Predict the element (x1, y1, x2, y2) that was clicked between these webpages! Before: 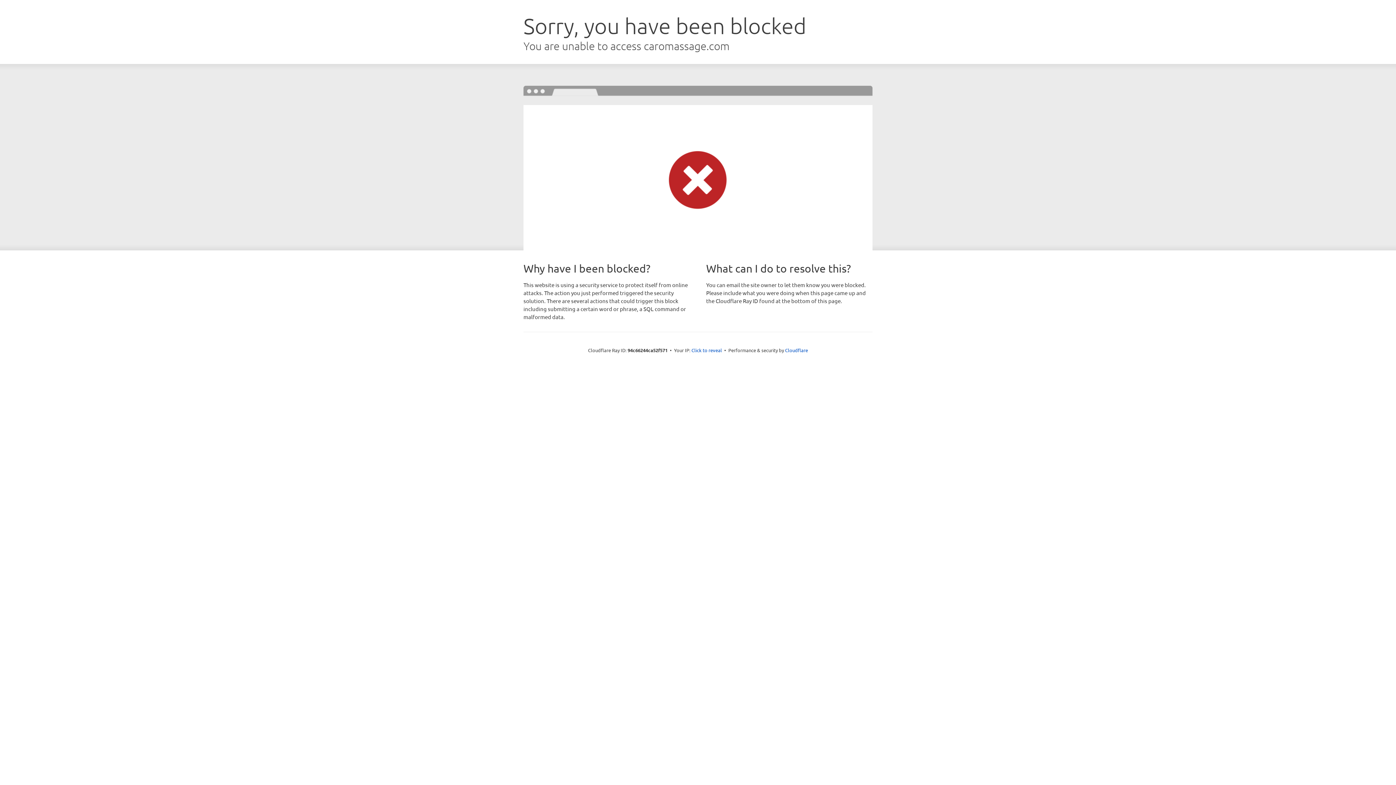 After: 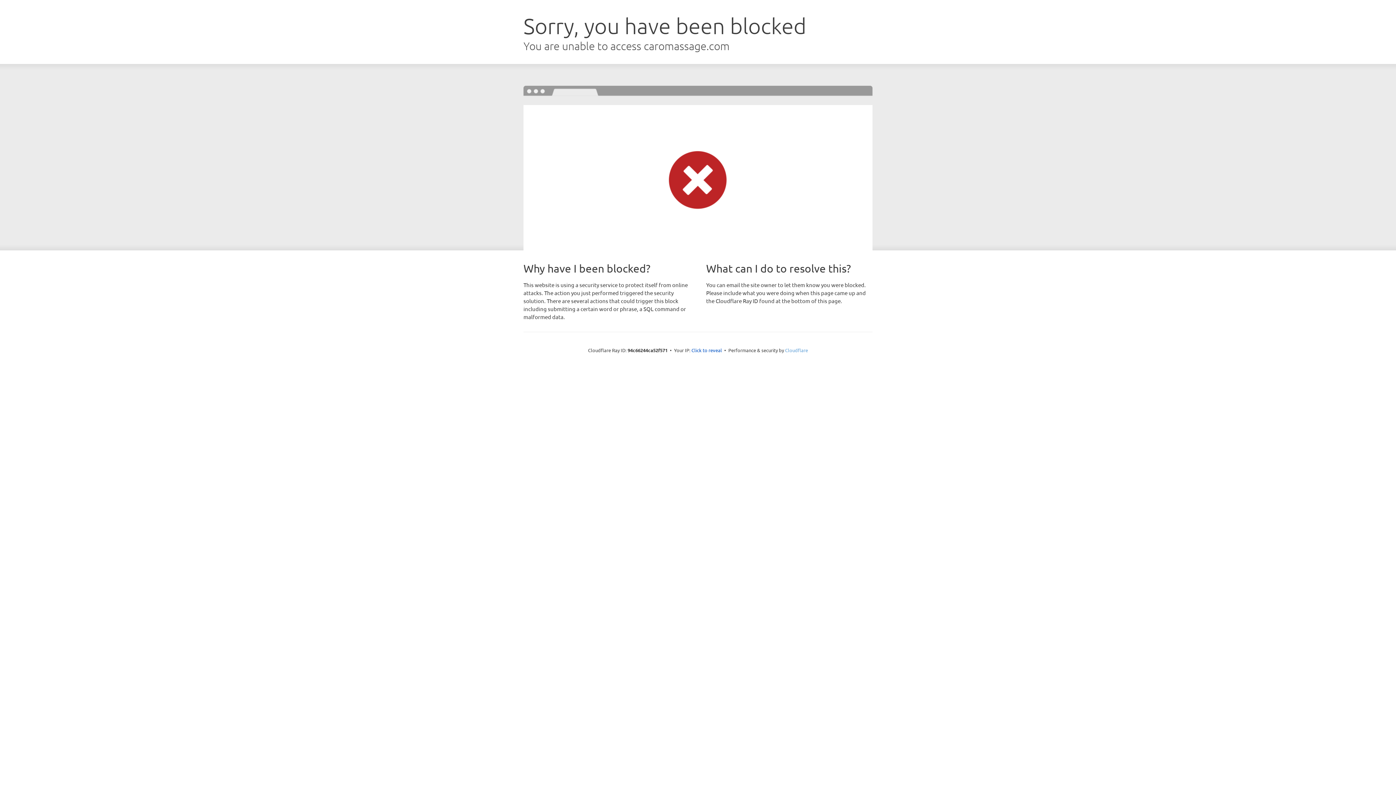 Action: bbox: (785, 347, 808, 353) label: Cloudflare